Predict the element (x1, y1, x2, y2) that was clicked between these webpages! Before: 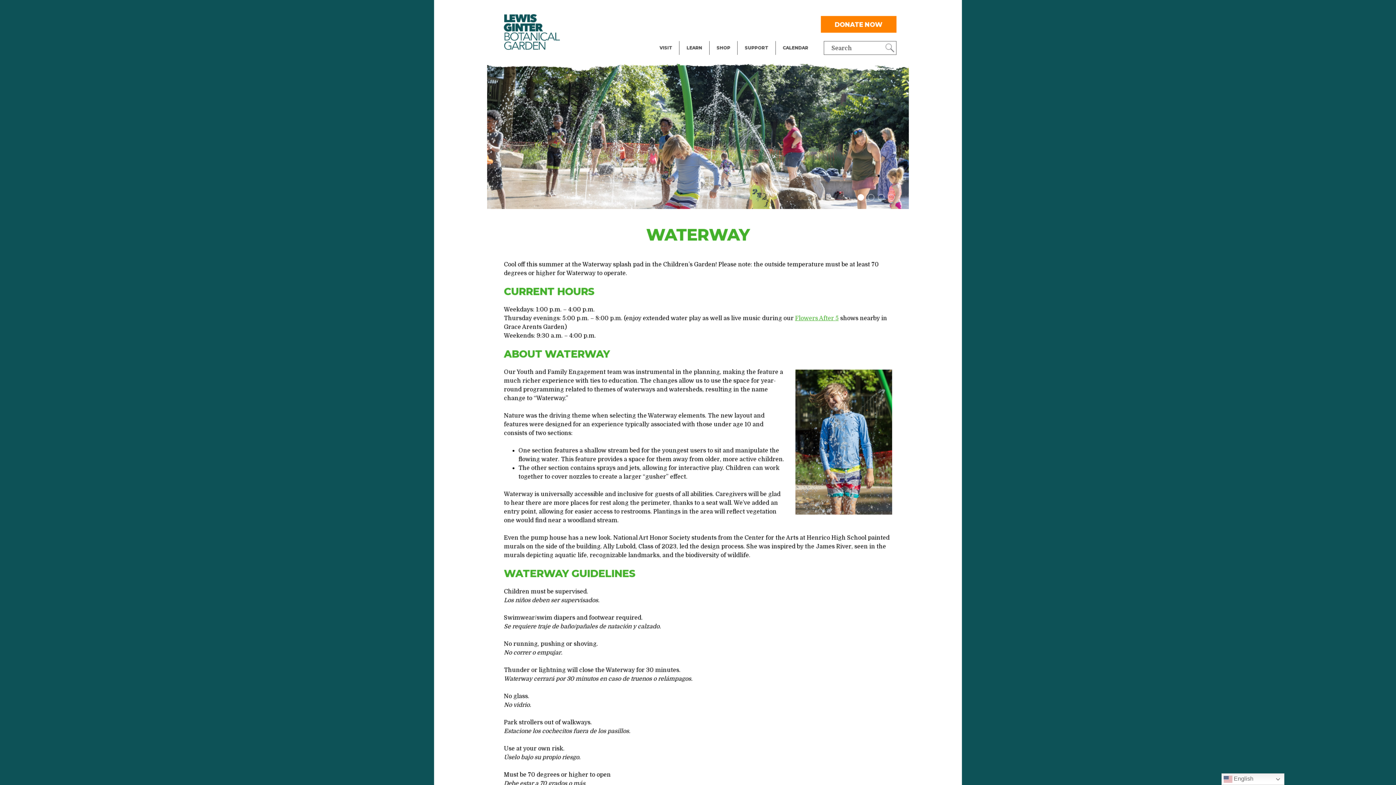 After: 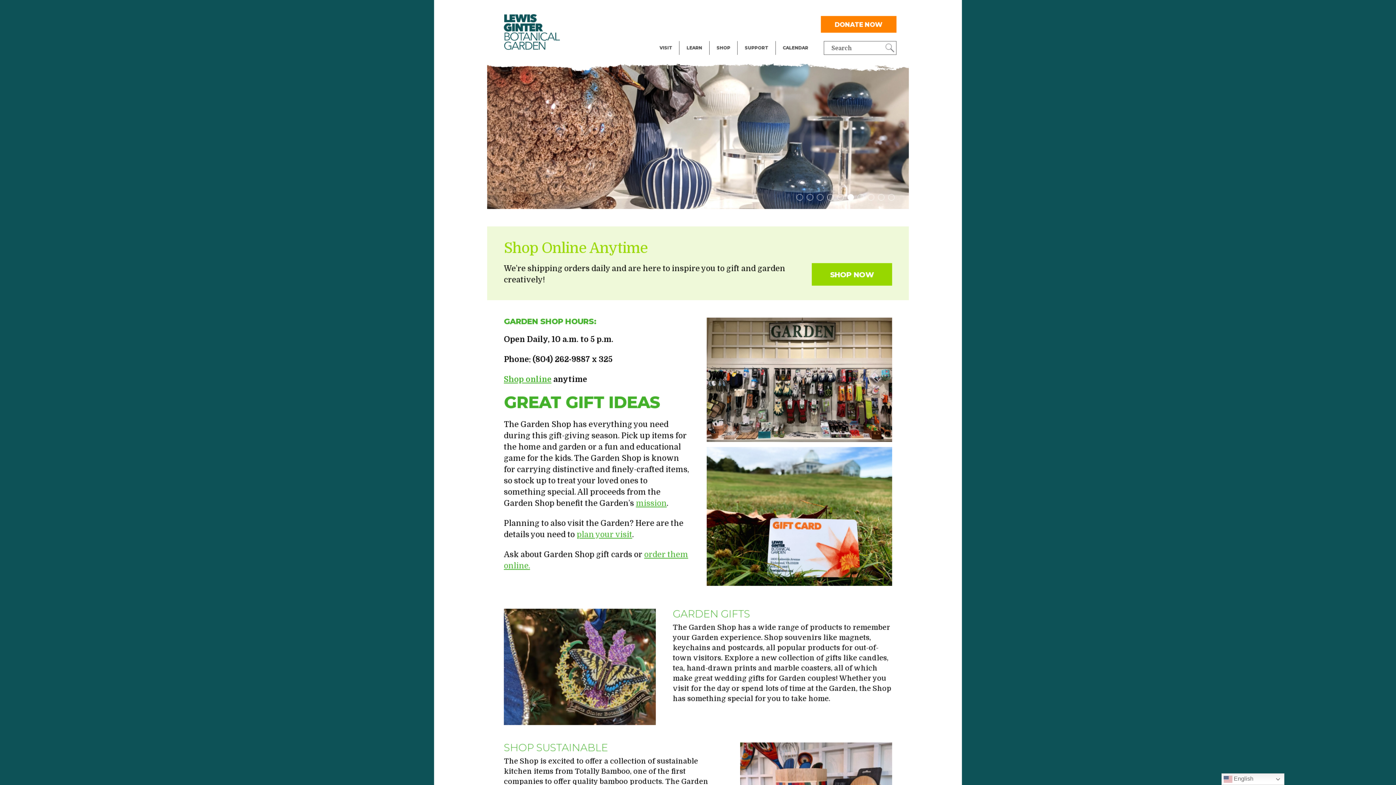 Action: bbox: (709, 41, 737, 54) label: SHOP